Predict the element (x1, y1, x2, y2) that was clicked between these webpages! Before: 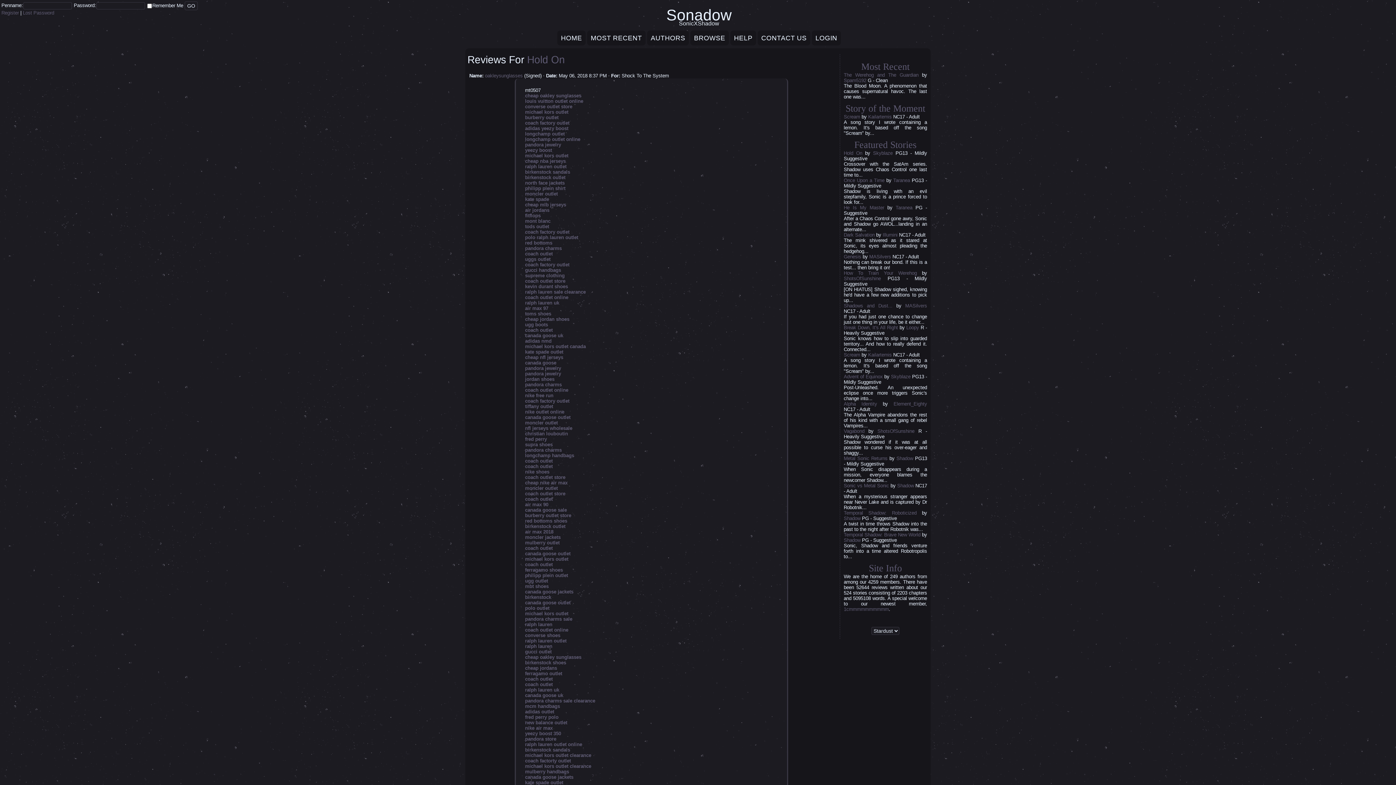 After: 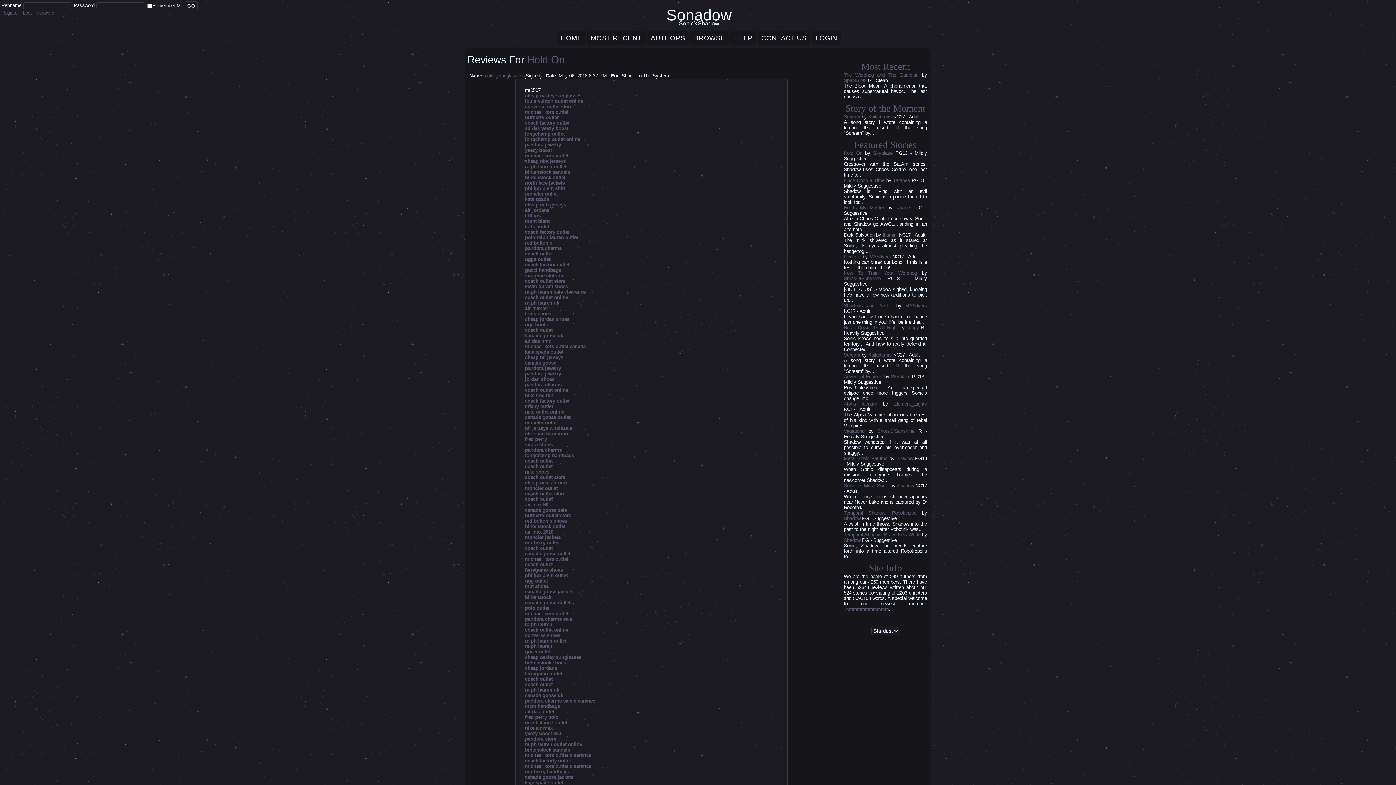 Action: label: Dark Salvation bbox: (844, 232, 874, 237)